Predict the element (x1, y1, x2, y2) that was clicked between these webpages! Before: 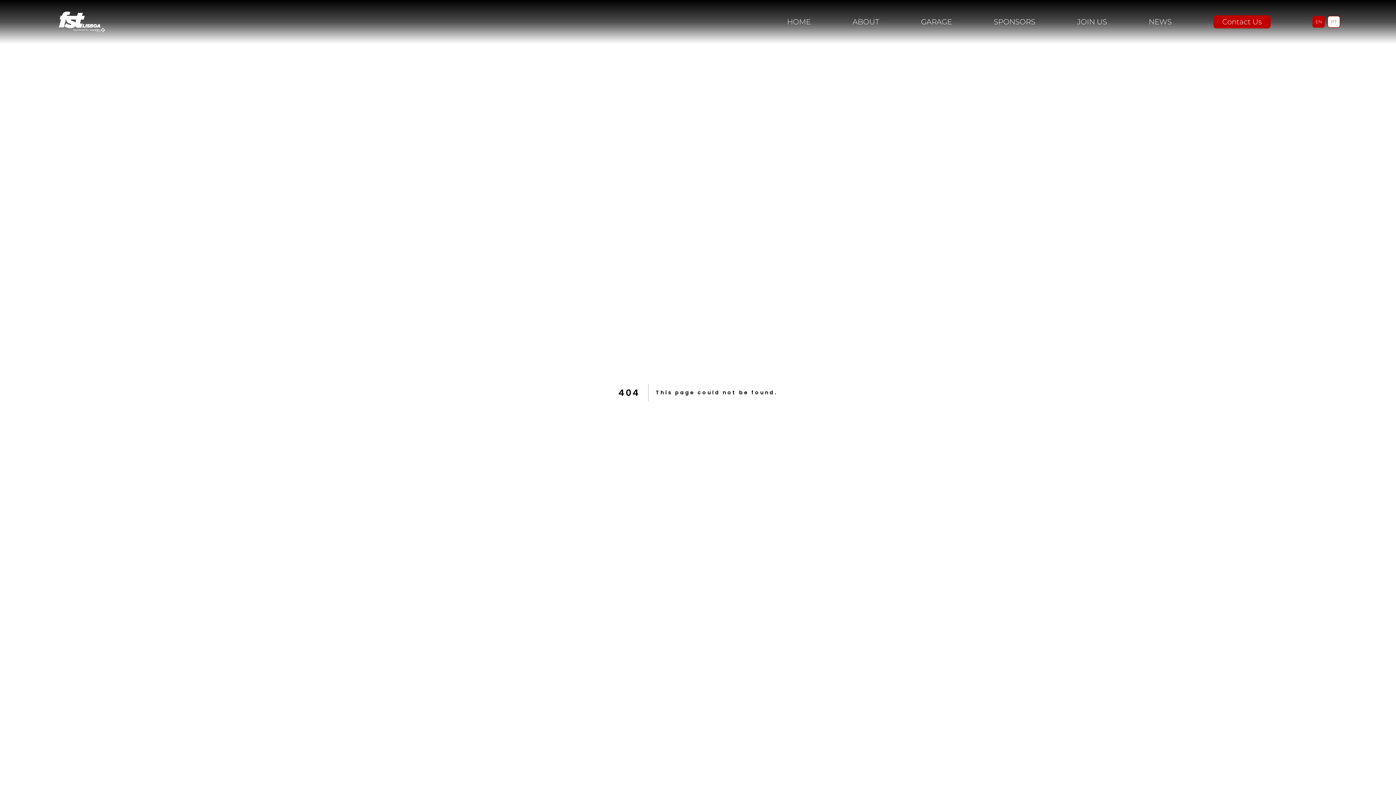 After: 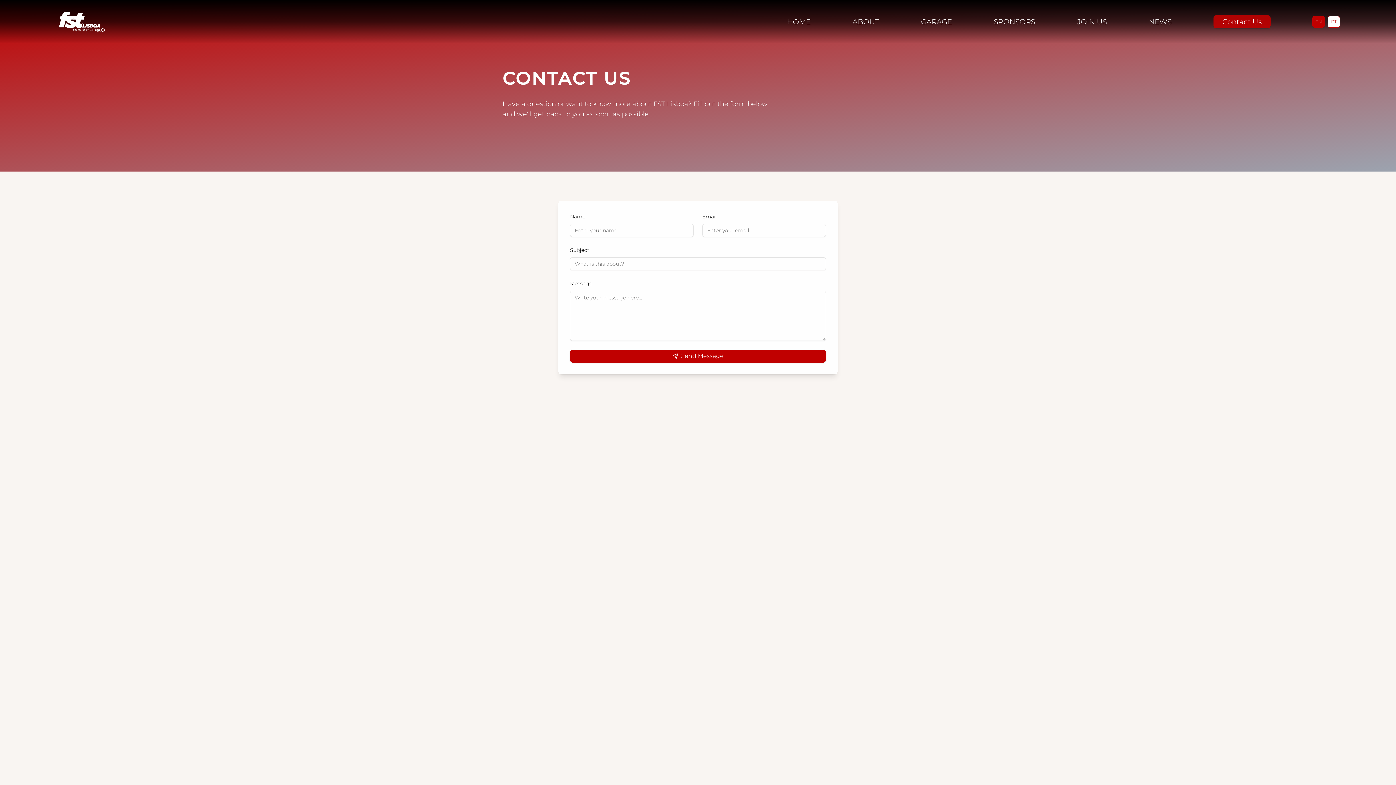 Action: label: Contact Us bbox: (1213, 15, 1270, 28)